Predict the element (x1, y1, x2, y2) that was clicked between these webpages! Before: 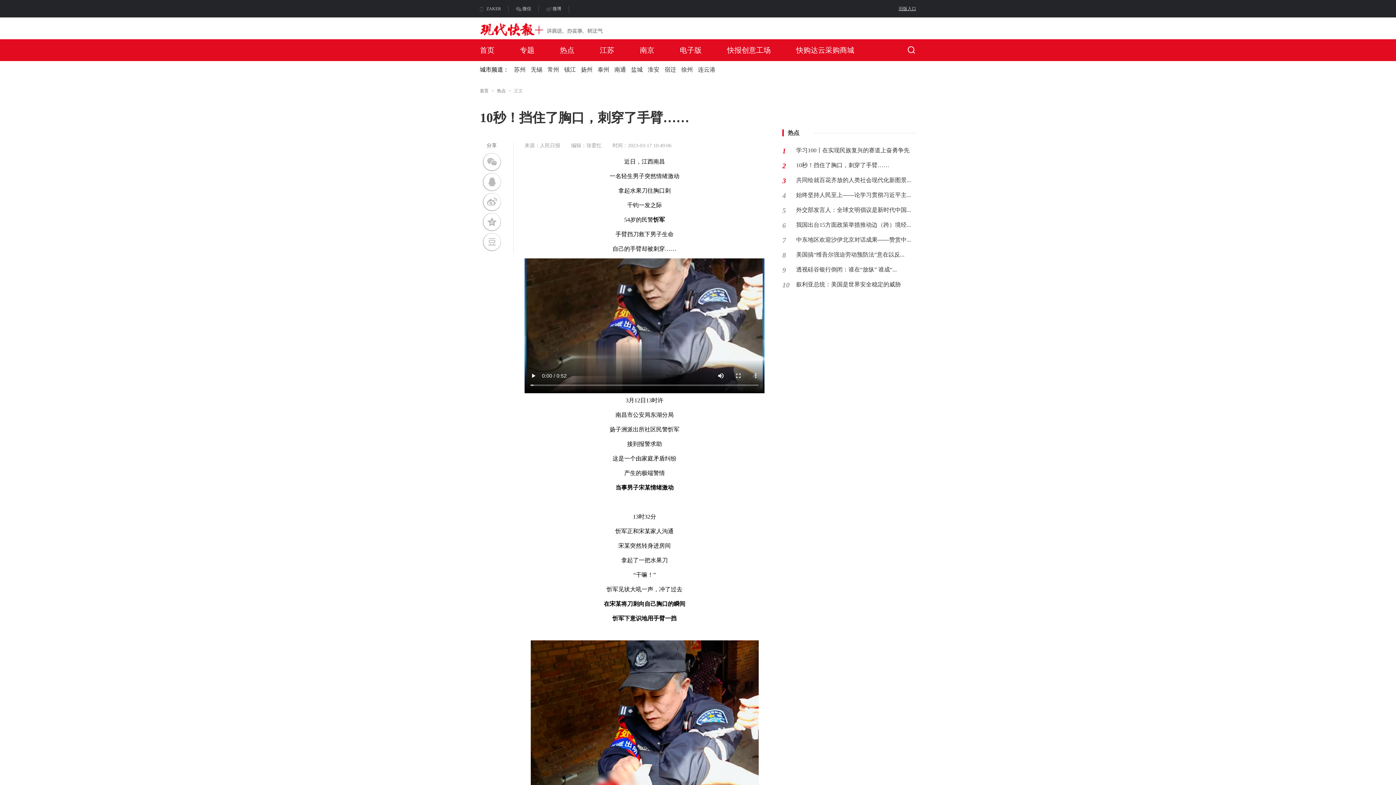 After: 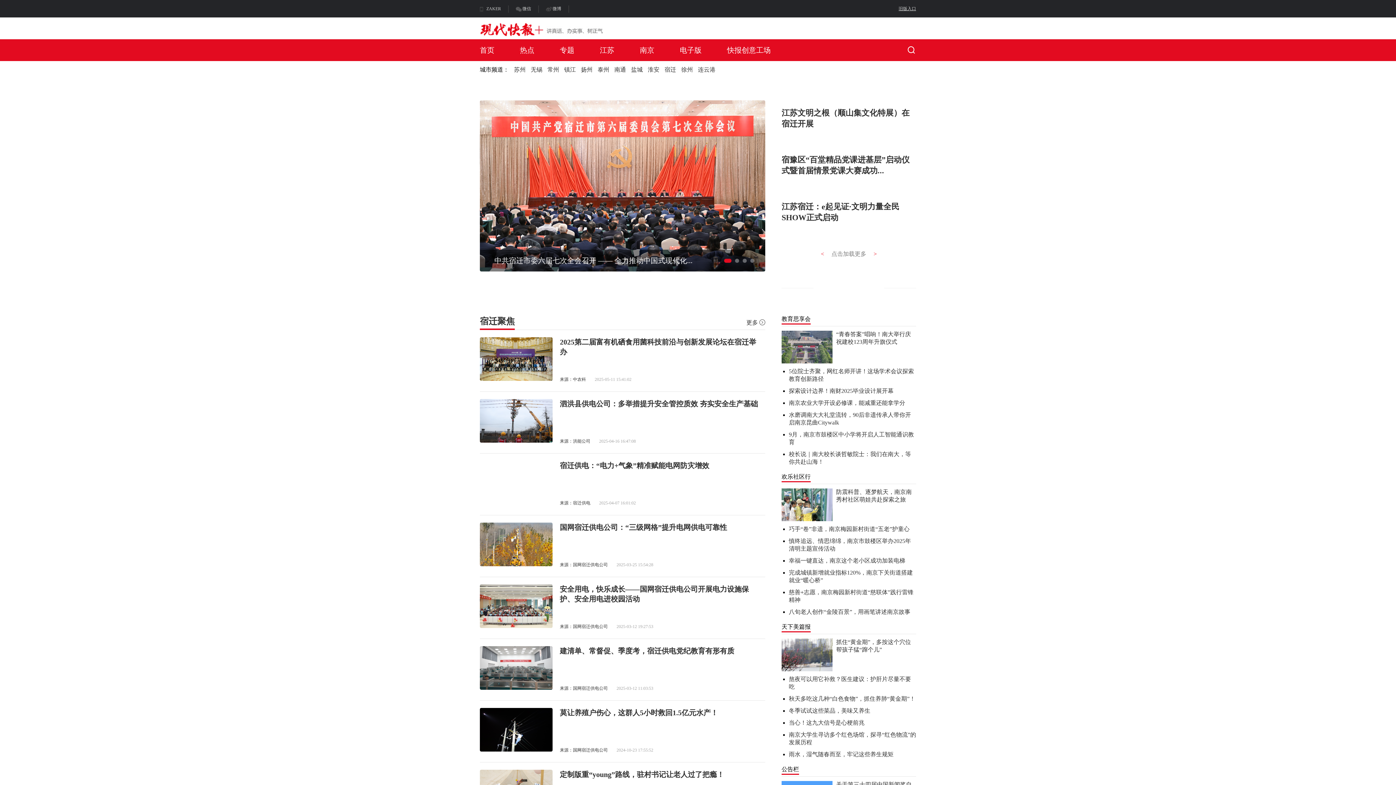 Action: label: 宿迁 bbox: (664, 66, 676, 72)